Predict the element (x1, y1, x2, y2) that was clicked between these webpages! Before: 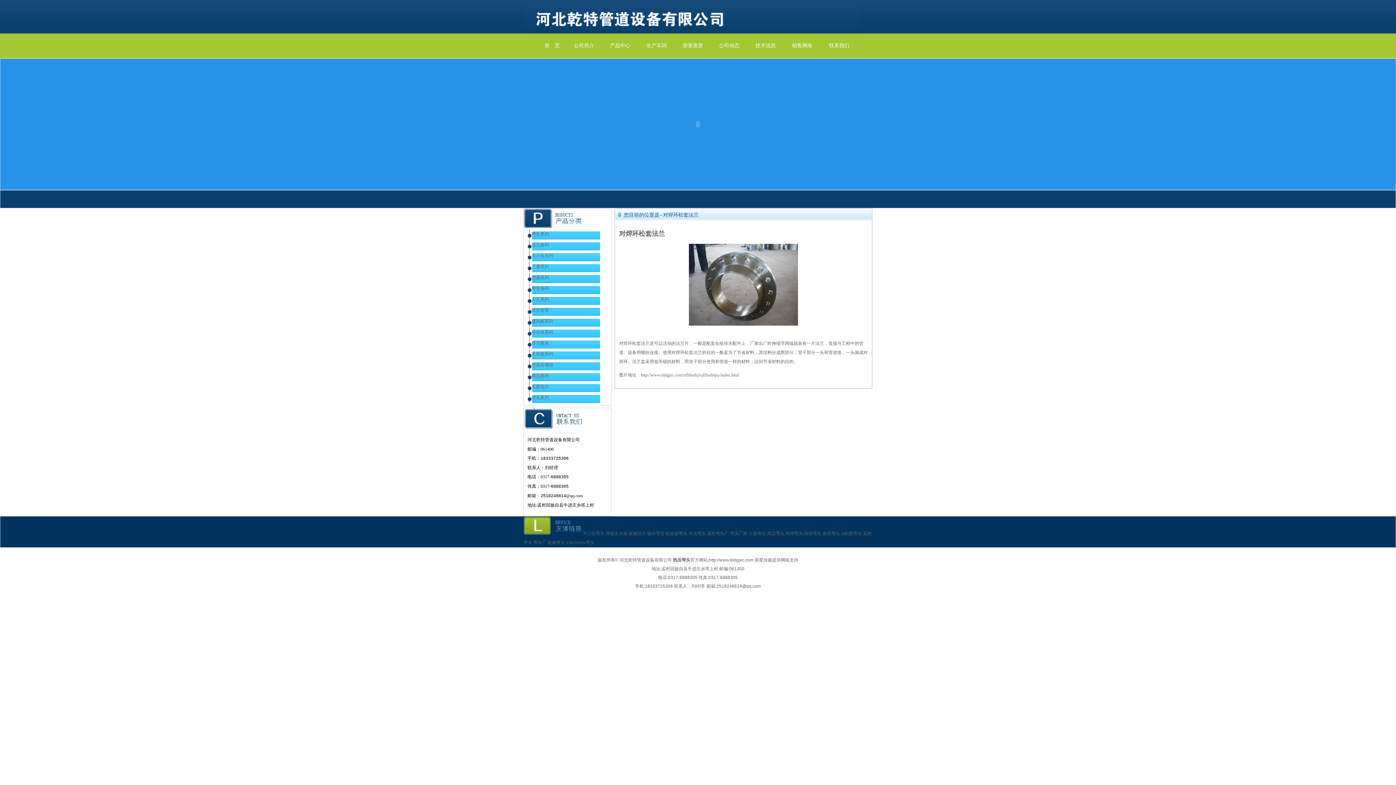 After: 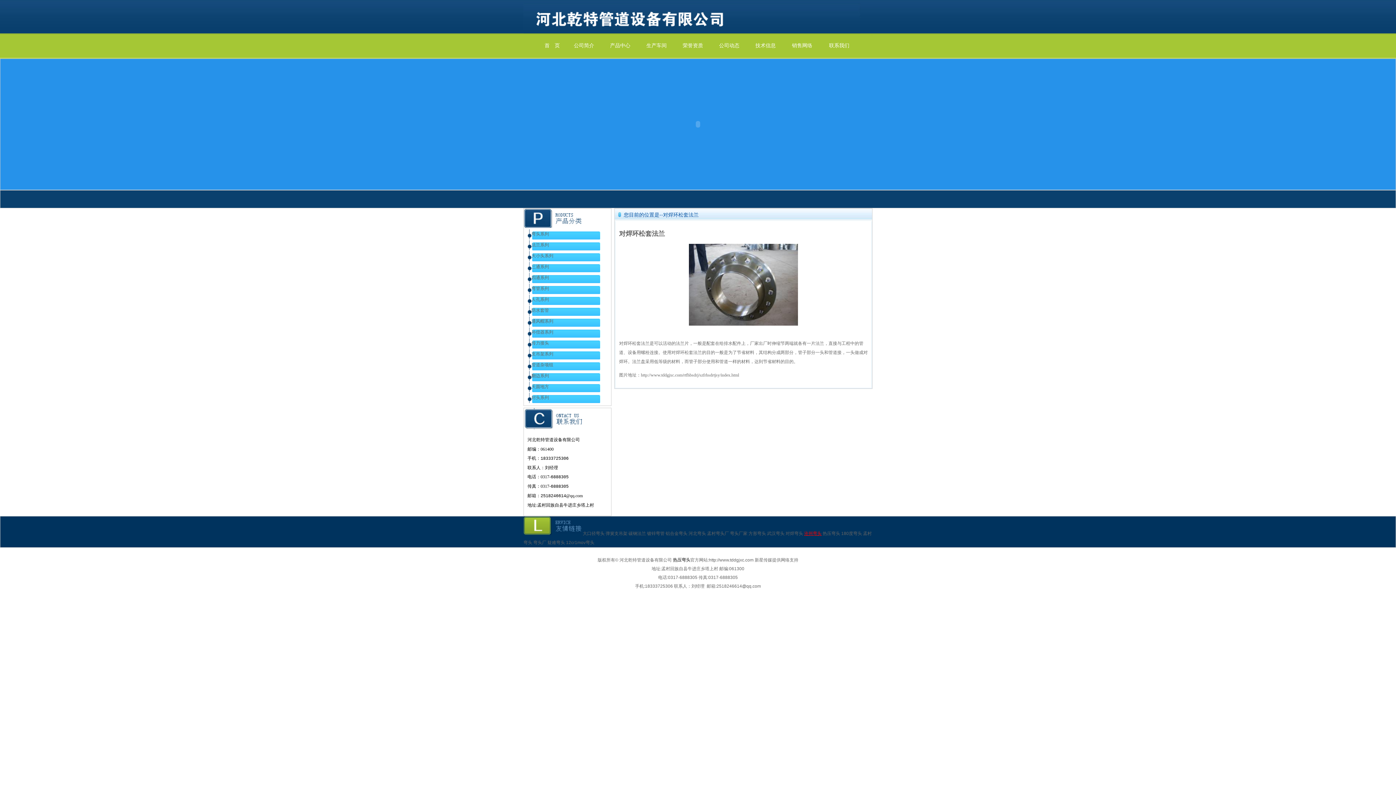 Action: label: 沧州弯头 bbox: (804, 531, 821, 536)